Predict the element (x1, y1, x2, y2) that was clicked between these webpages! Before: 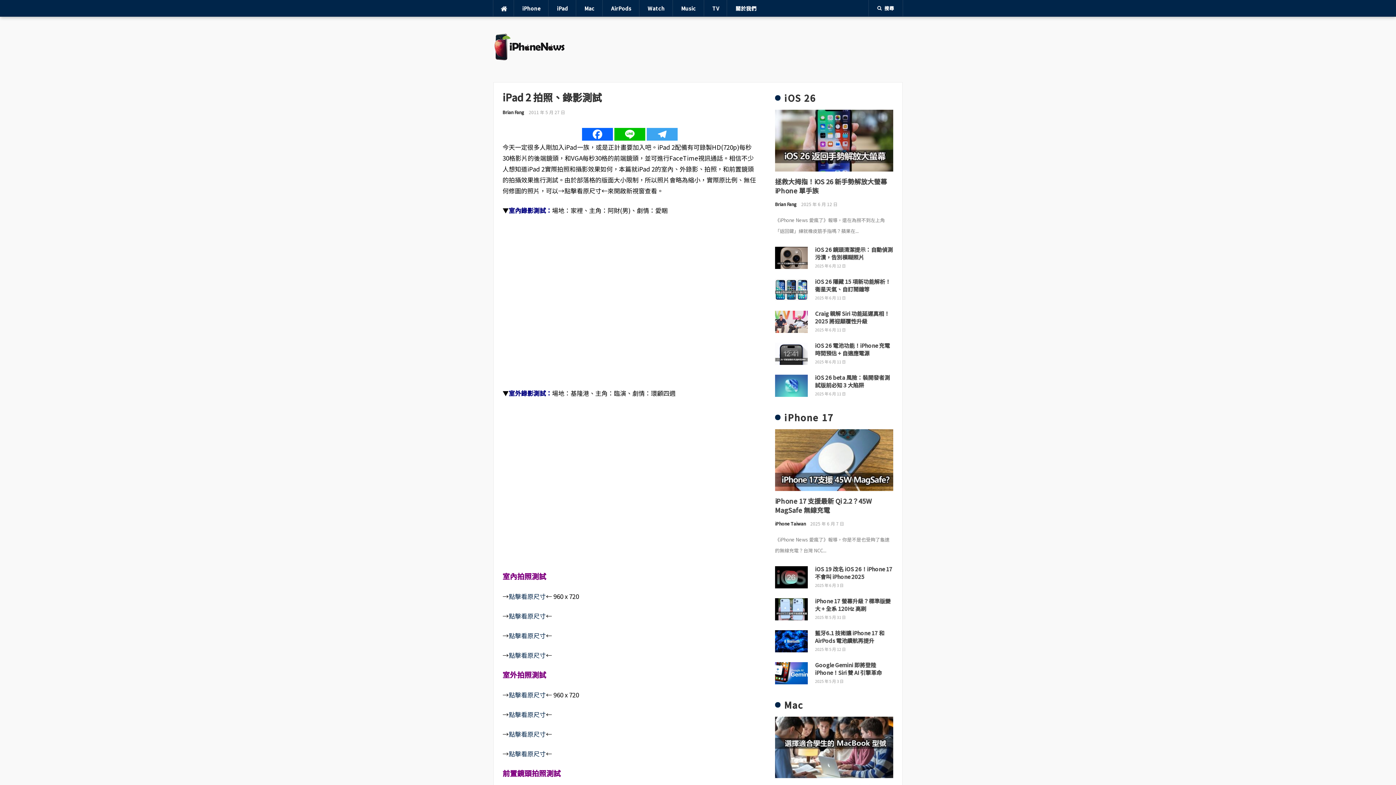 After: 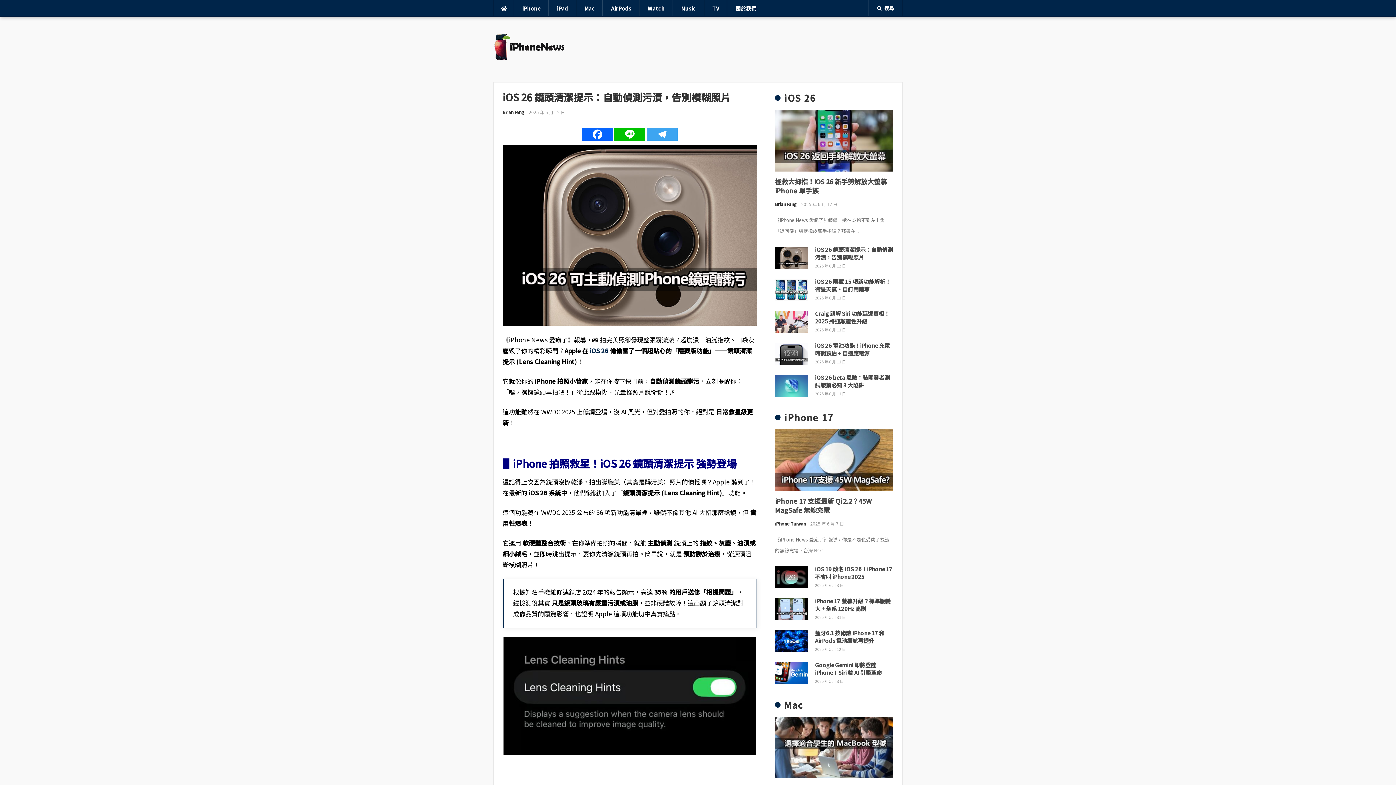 Action: bbox: (775, 253, 807, 260)